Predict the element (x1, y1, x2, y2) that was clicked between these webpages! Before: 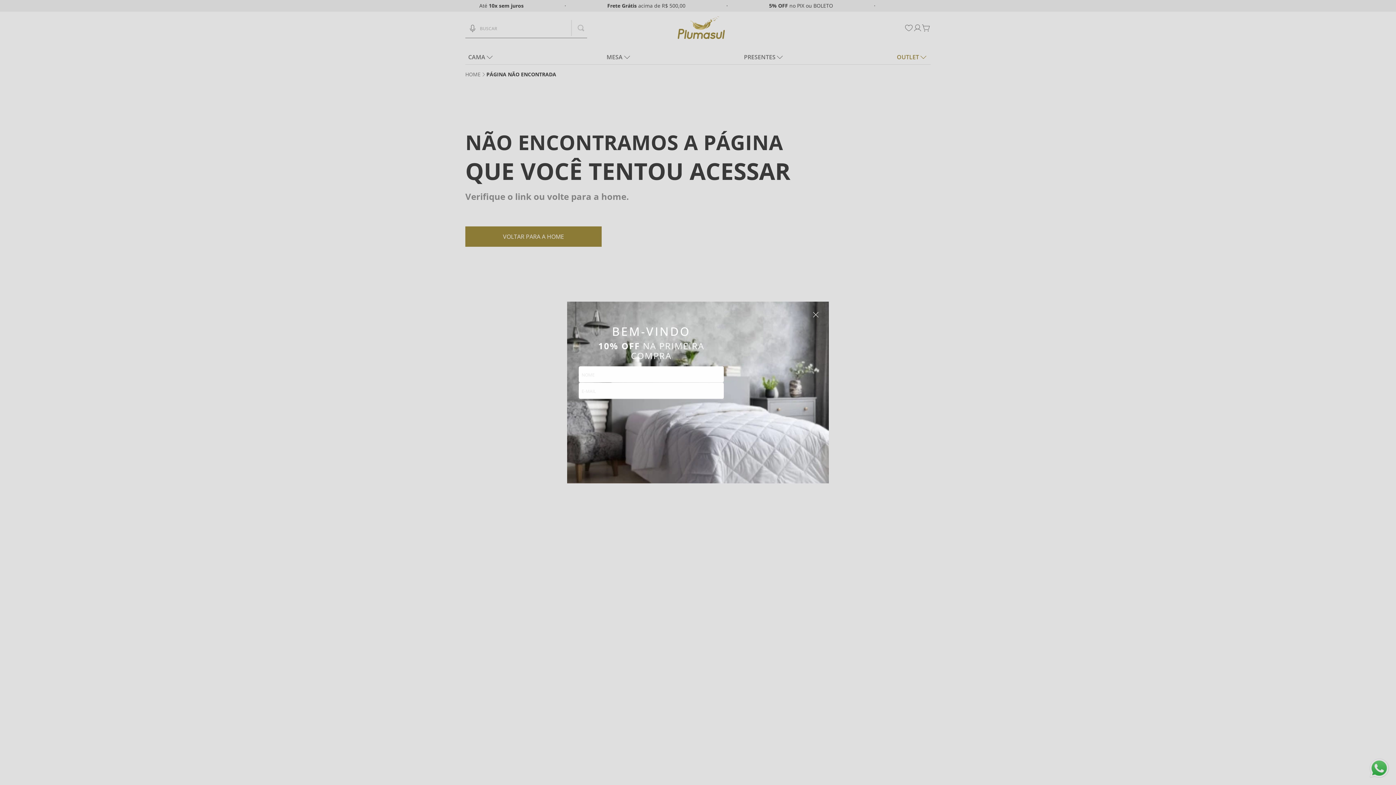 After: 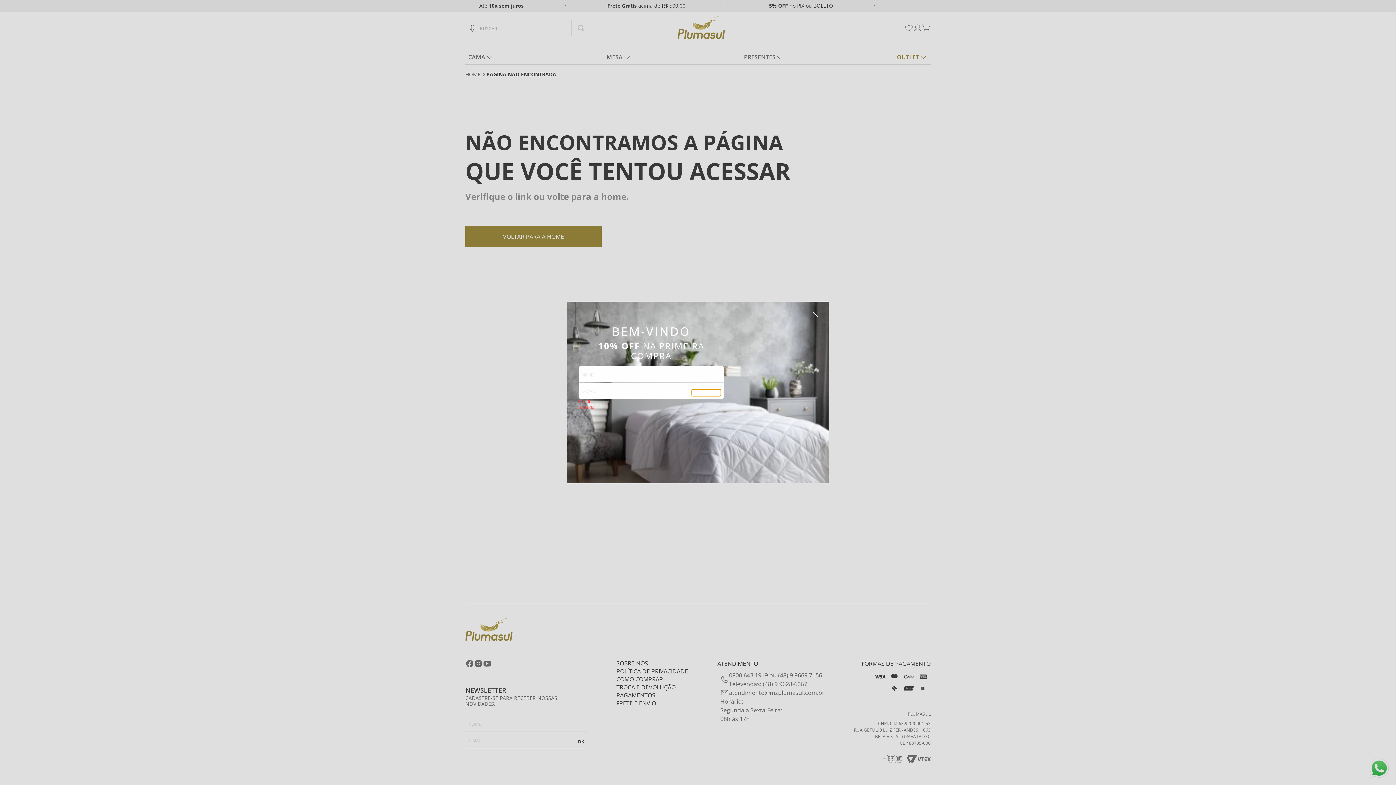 Action: label: CADASTRE-SE bbox: (692, 389, 721, 396)